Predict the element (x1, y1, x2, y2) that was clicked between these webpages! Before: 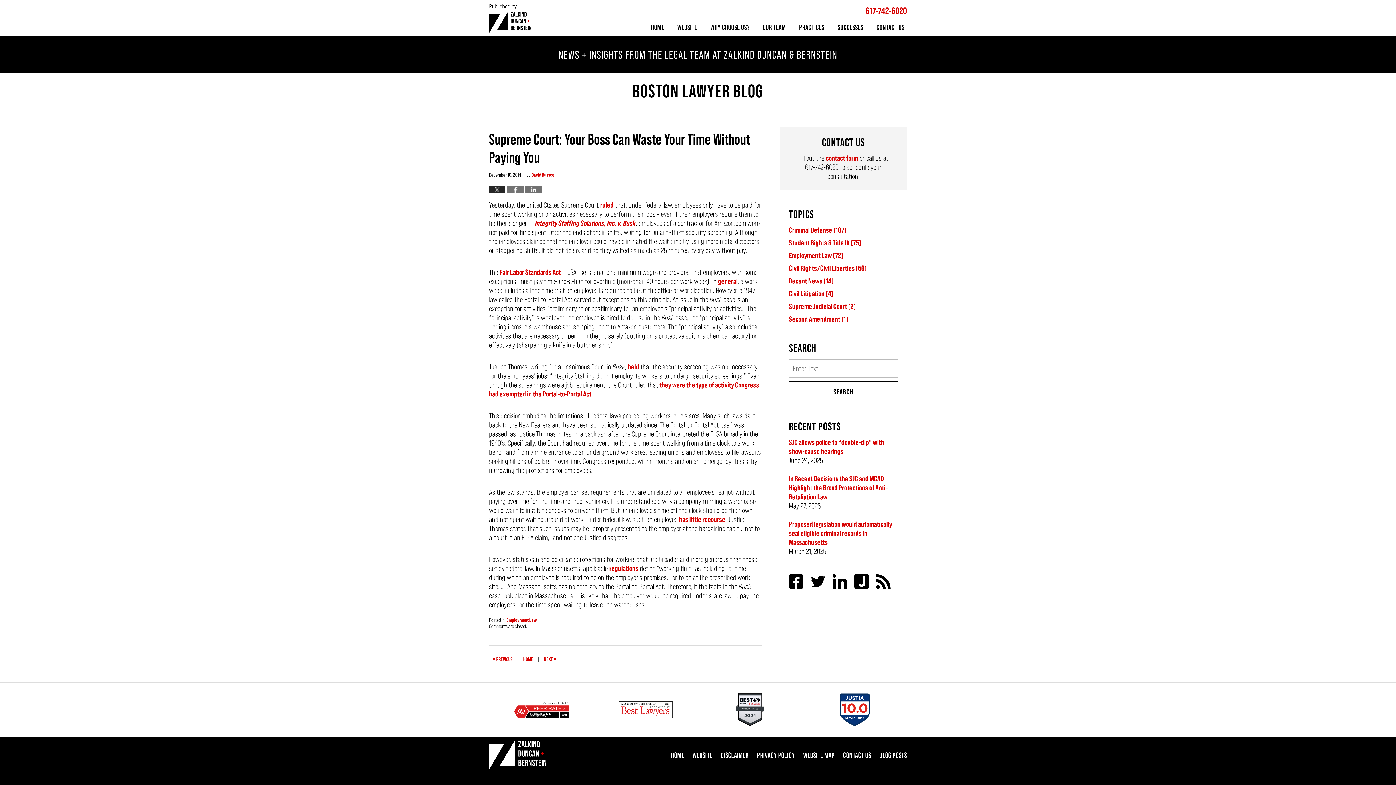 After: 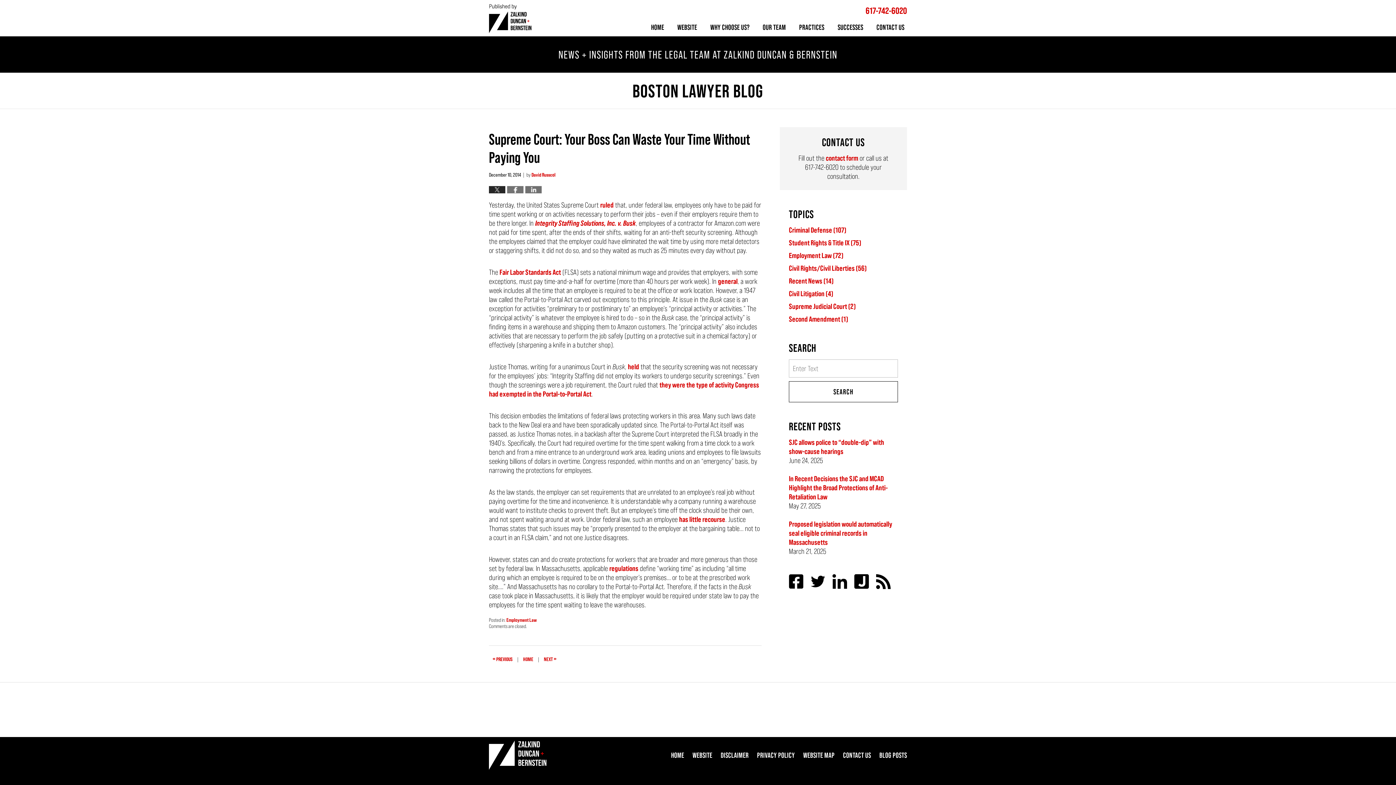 Action: bbox: (832, 574, 847, 589)